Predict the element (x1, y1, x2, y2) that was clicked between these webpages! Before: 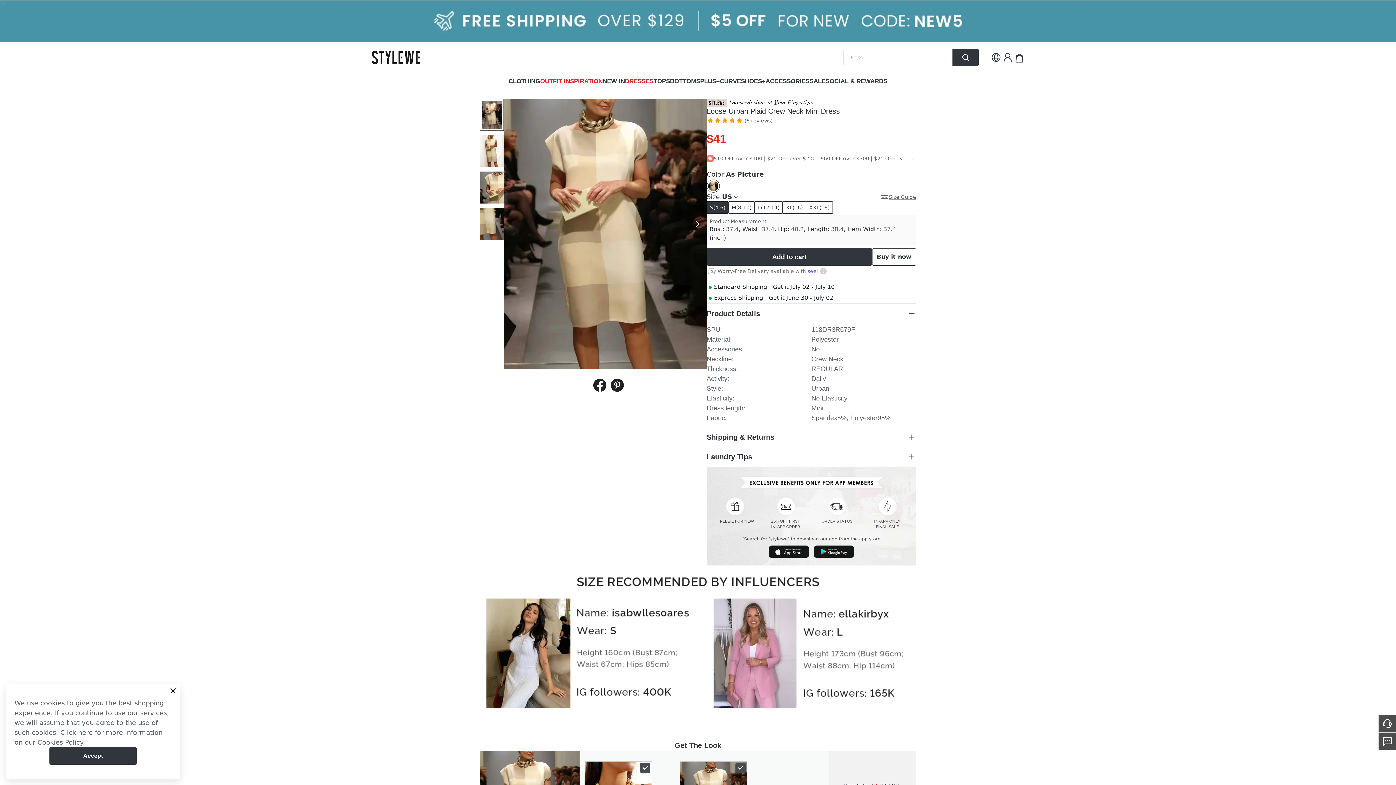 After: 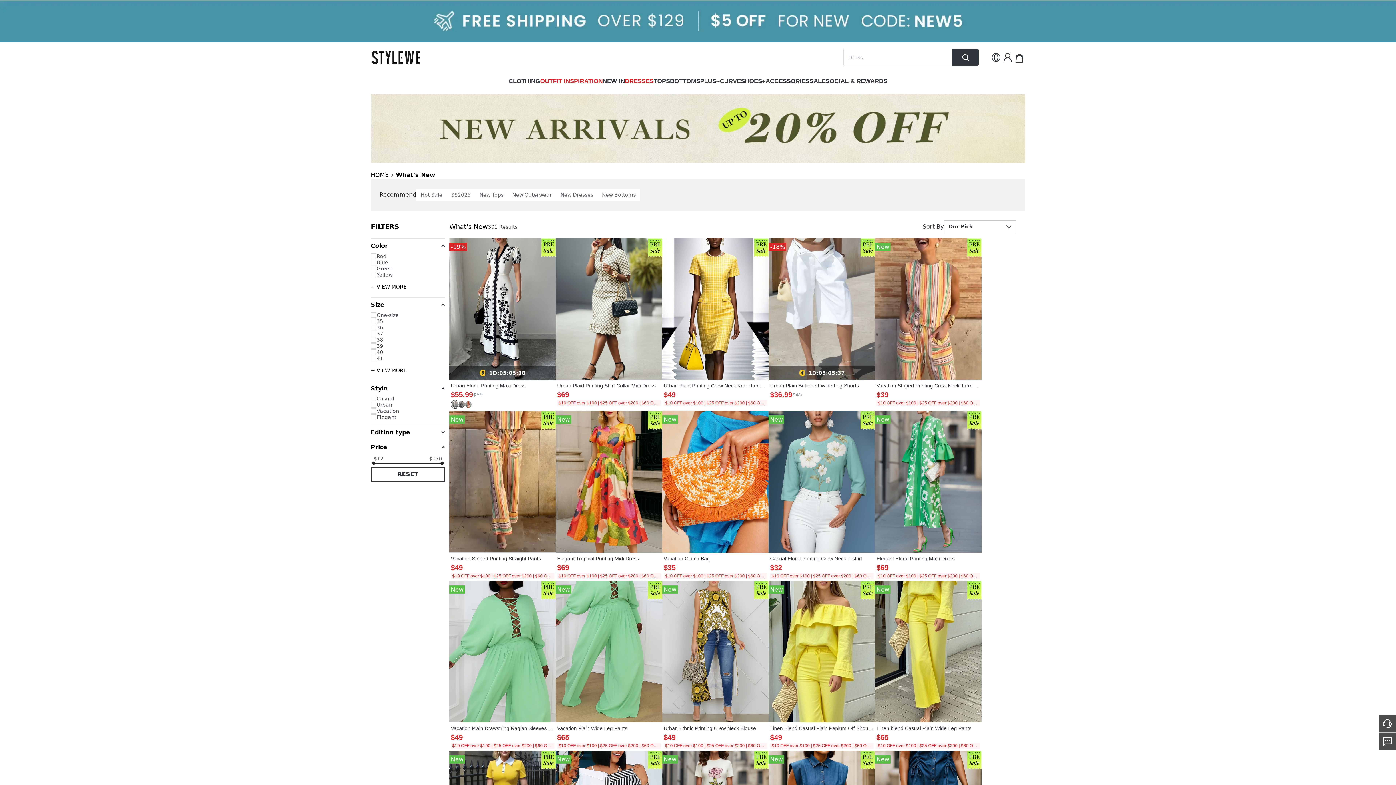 Action: bbox: (602, 72, 625, 89) label: NEW IN